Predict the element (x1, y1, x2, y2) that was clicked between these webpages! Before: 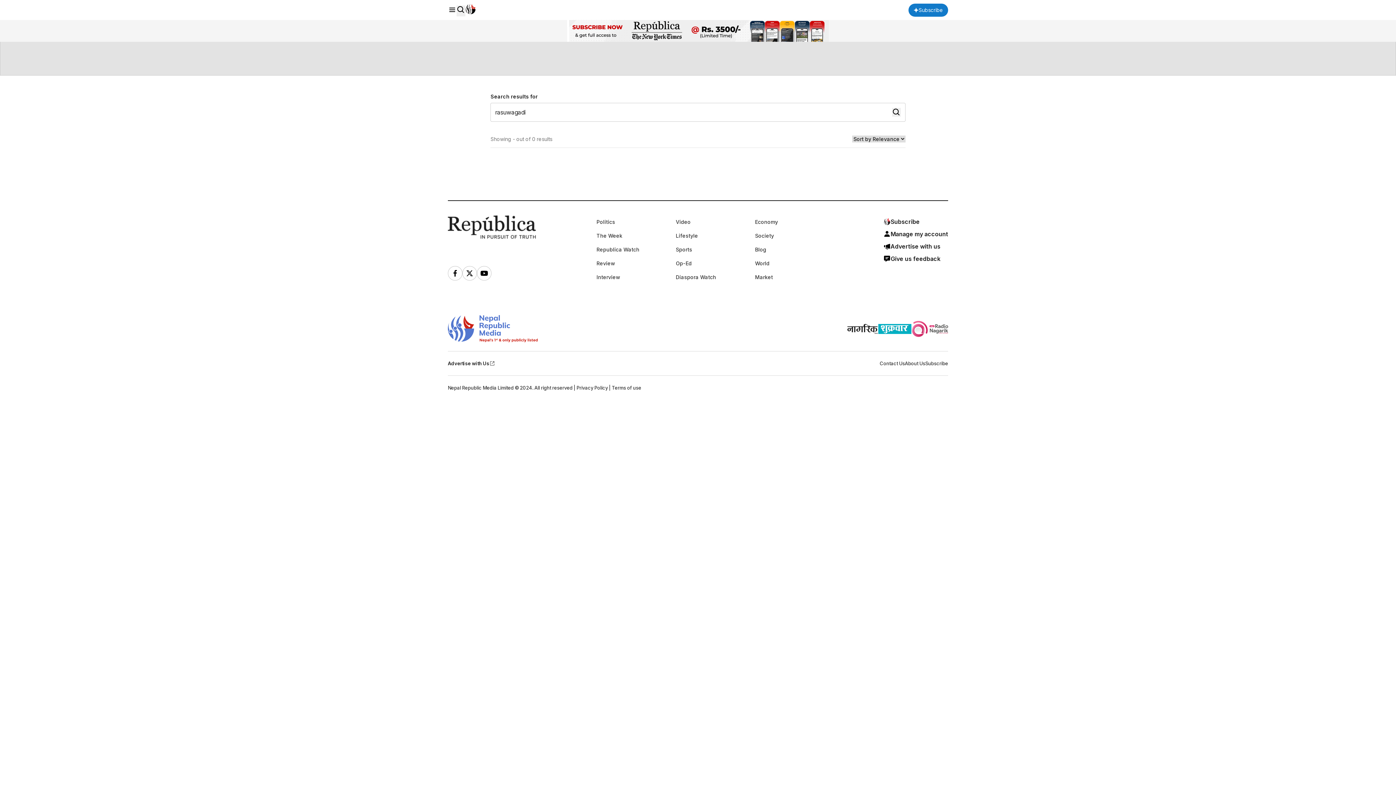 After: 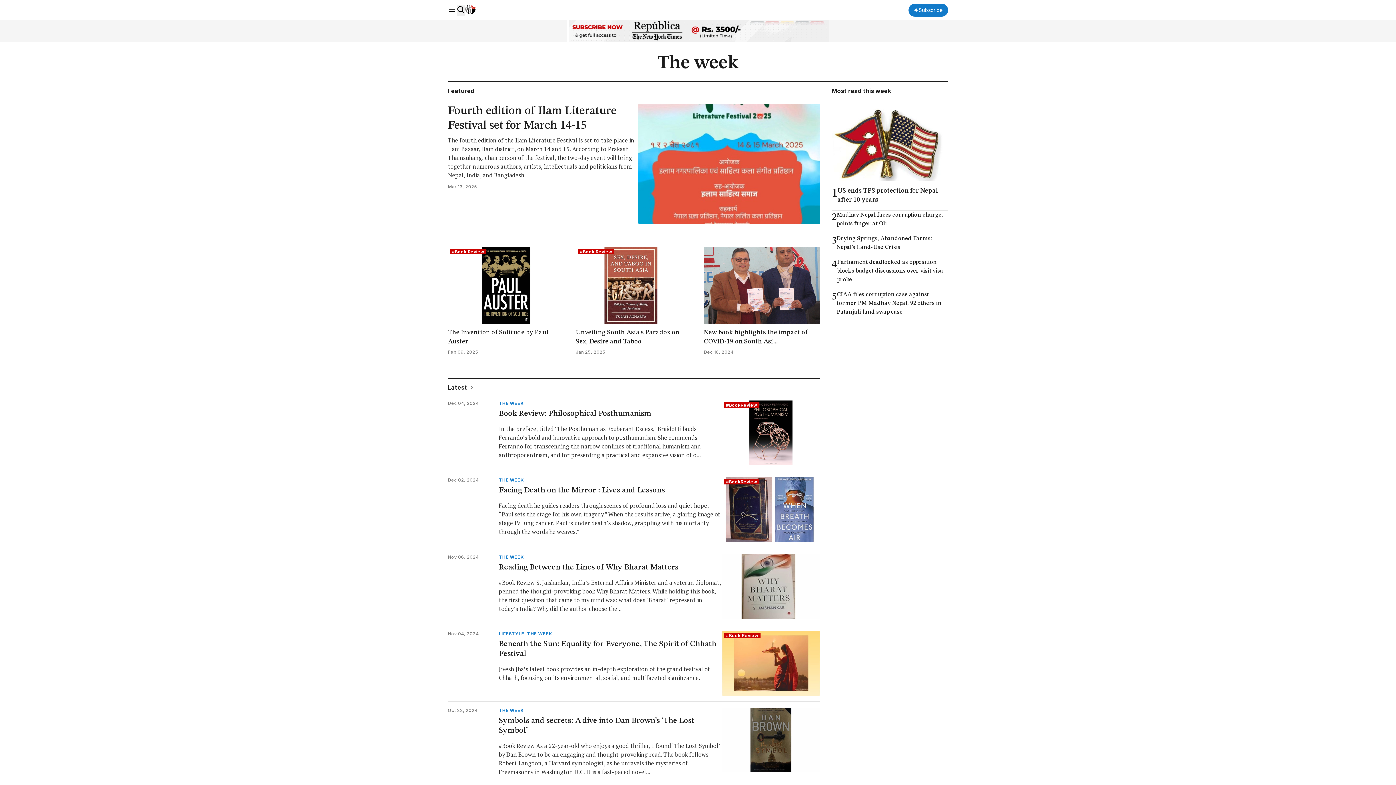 Action: bbox: (596, 229, 664, 241) label: The Week